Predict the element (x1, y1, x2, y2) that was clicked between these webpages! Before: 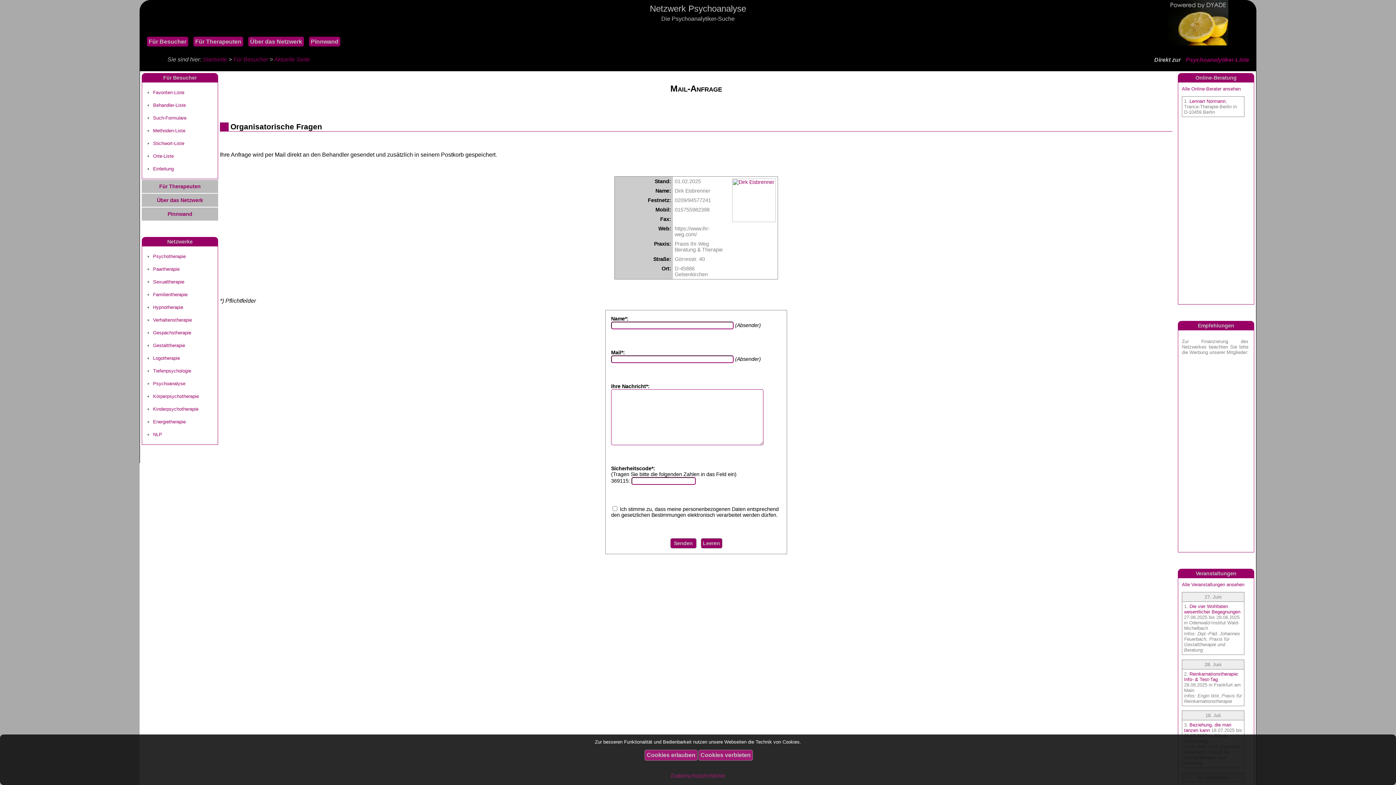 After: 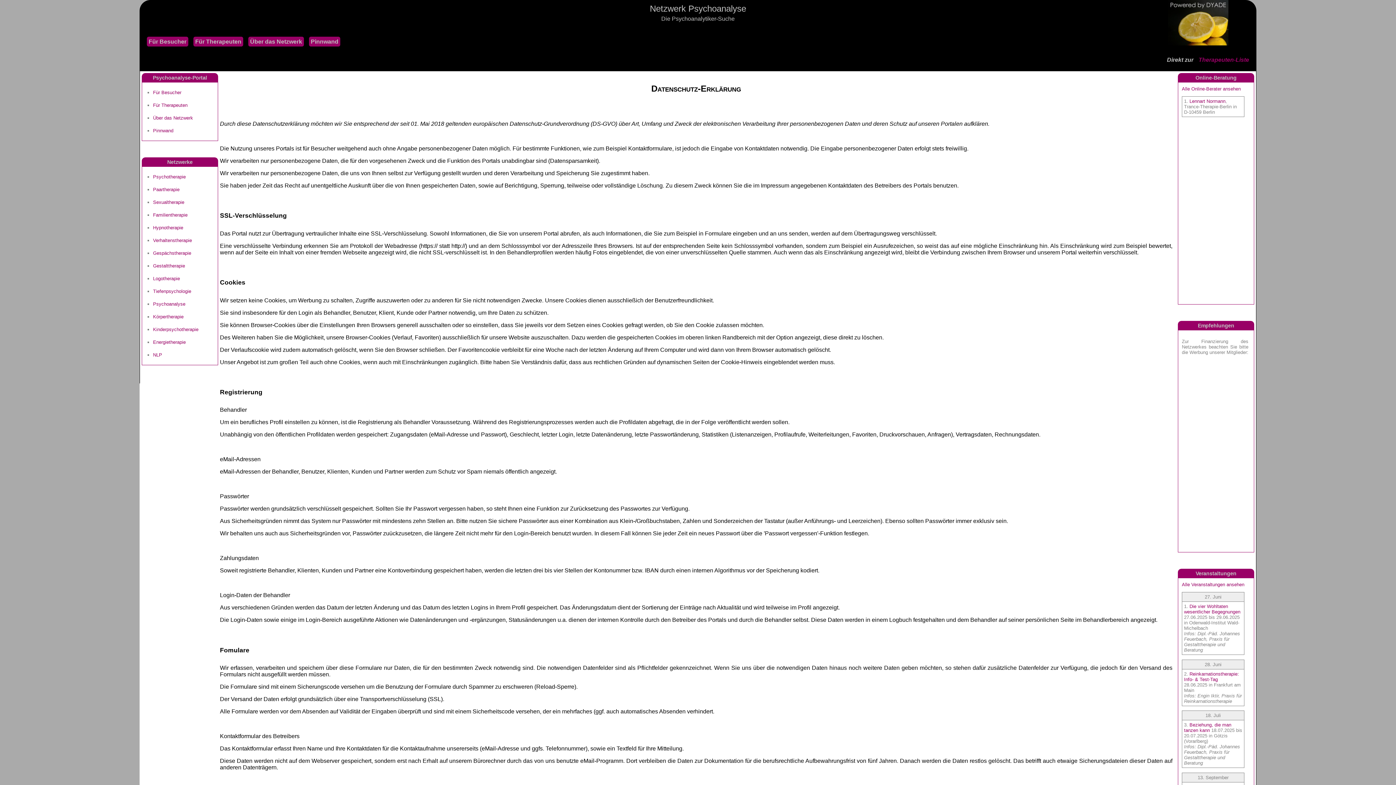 Action: bbox: (671, 773, 725, 779) label: Datenschutzrichtlinie